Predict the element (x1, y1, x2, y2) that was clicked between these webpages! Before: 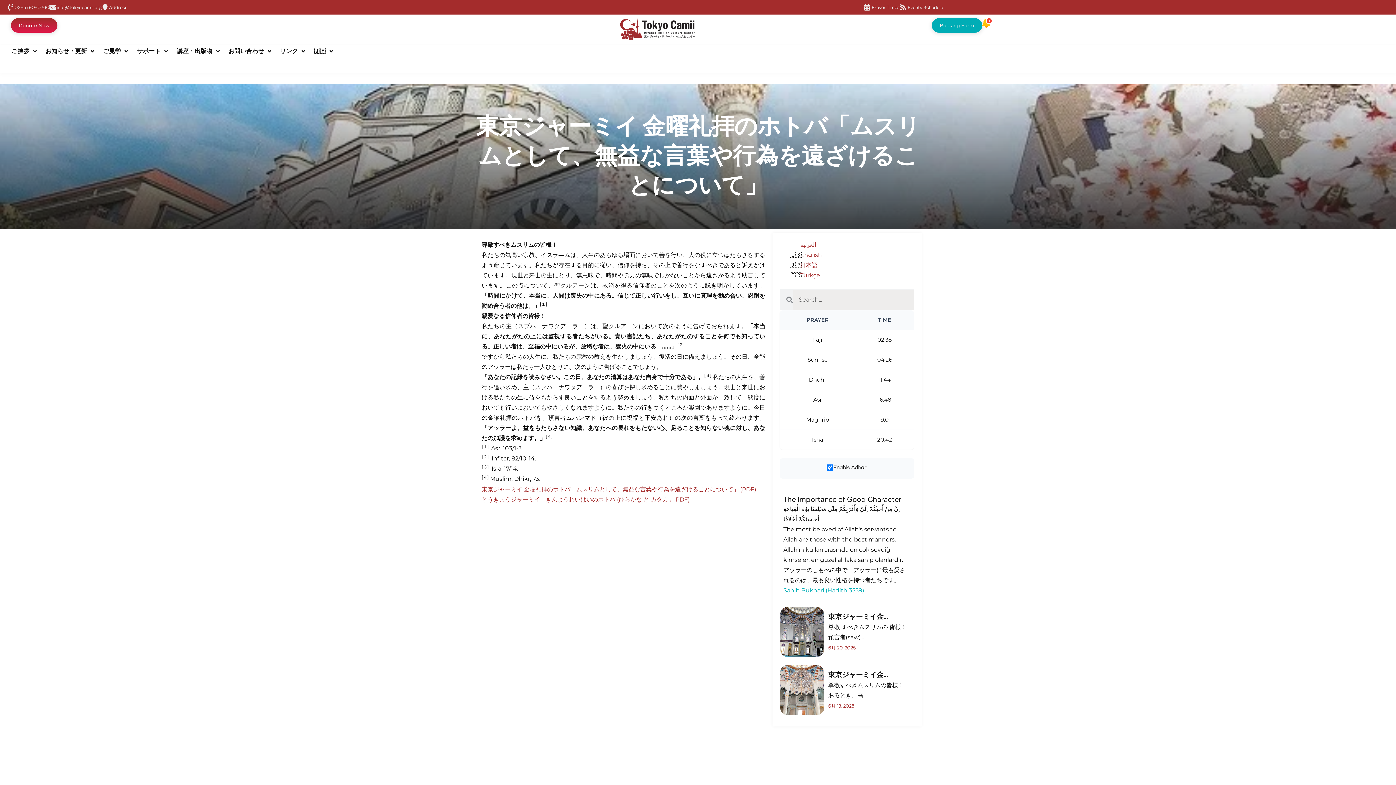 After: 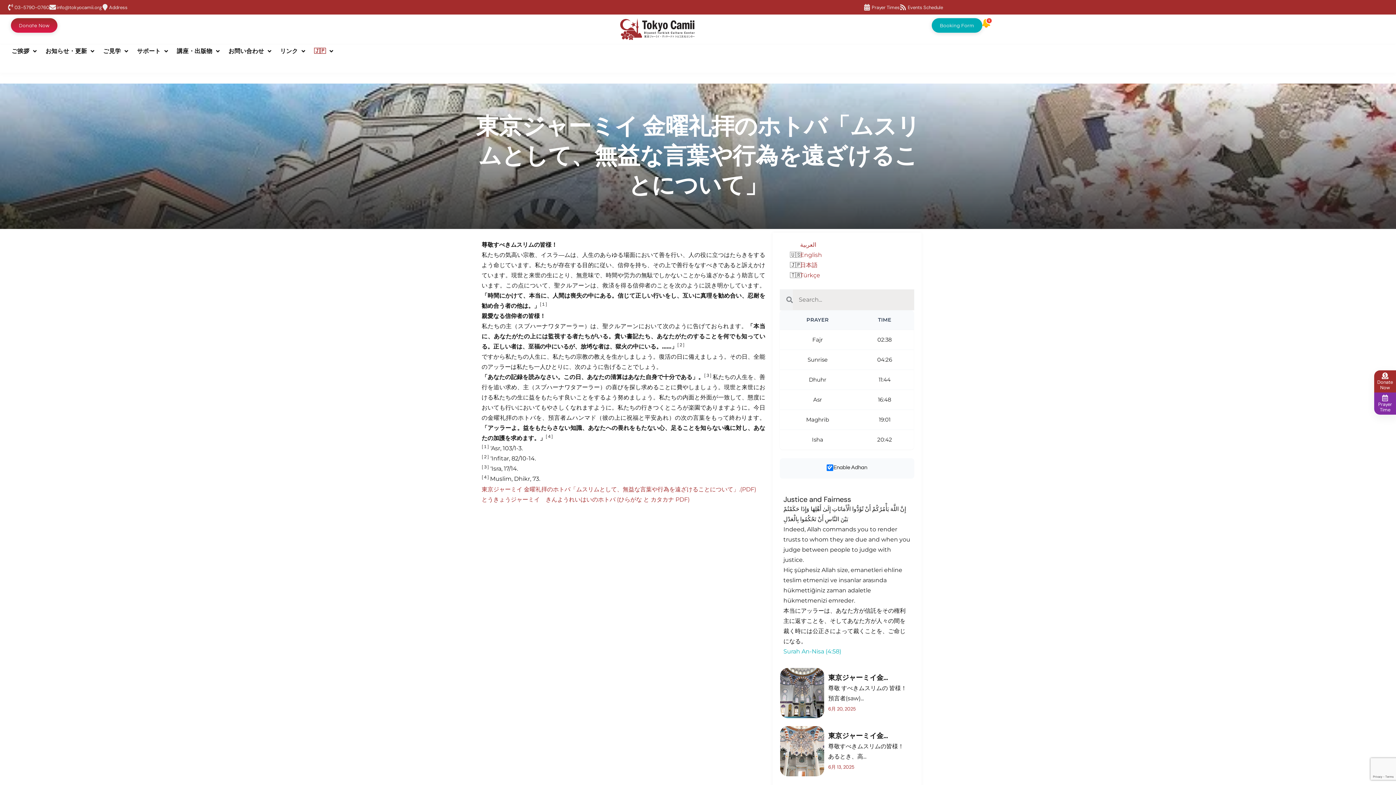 Action: label: 🇯🇵 bbox: (309, 43, 337, 58)